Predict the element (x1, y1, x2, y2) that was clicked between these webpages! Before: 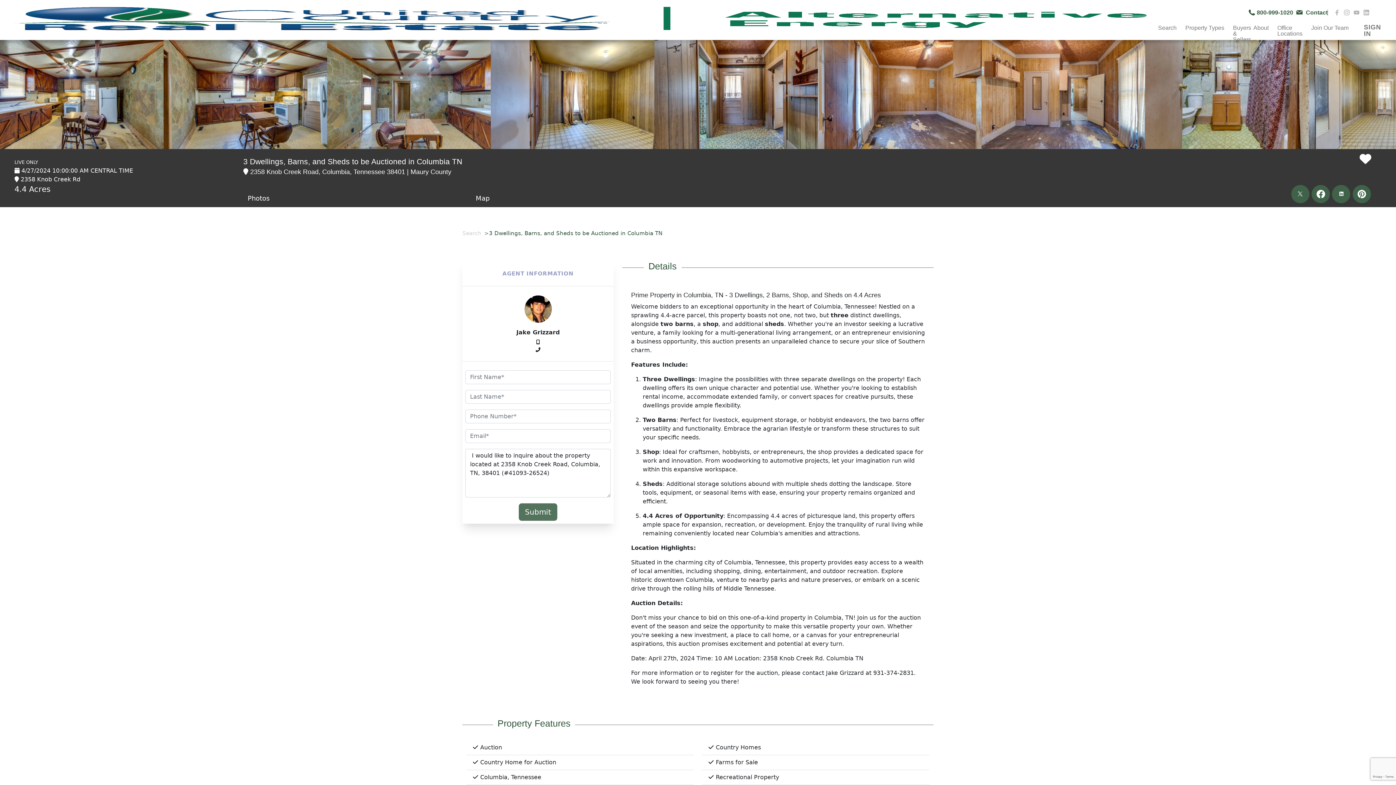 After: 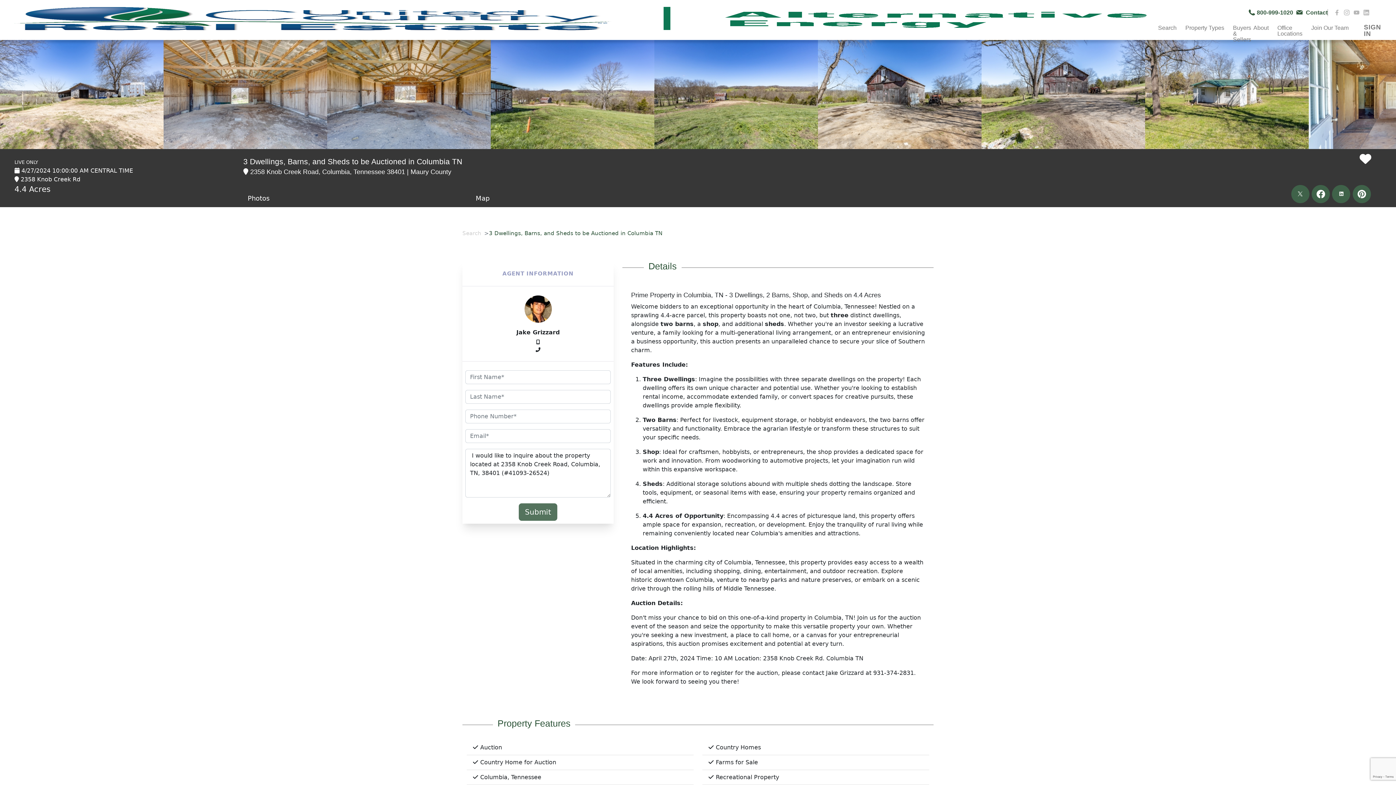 Action: bbox: (1291, 185, 1309, 203)